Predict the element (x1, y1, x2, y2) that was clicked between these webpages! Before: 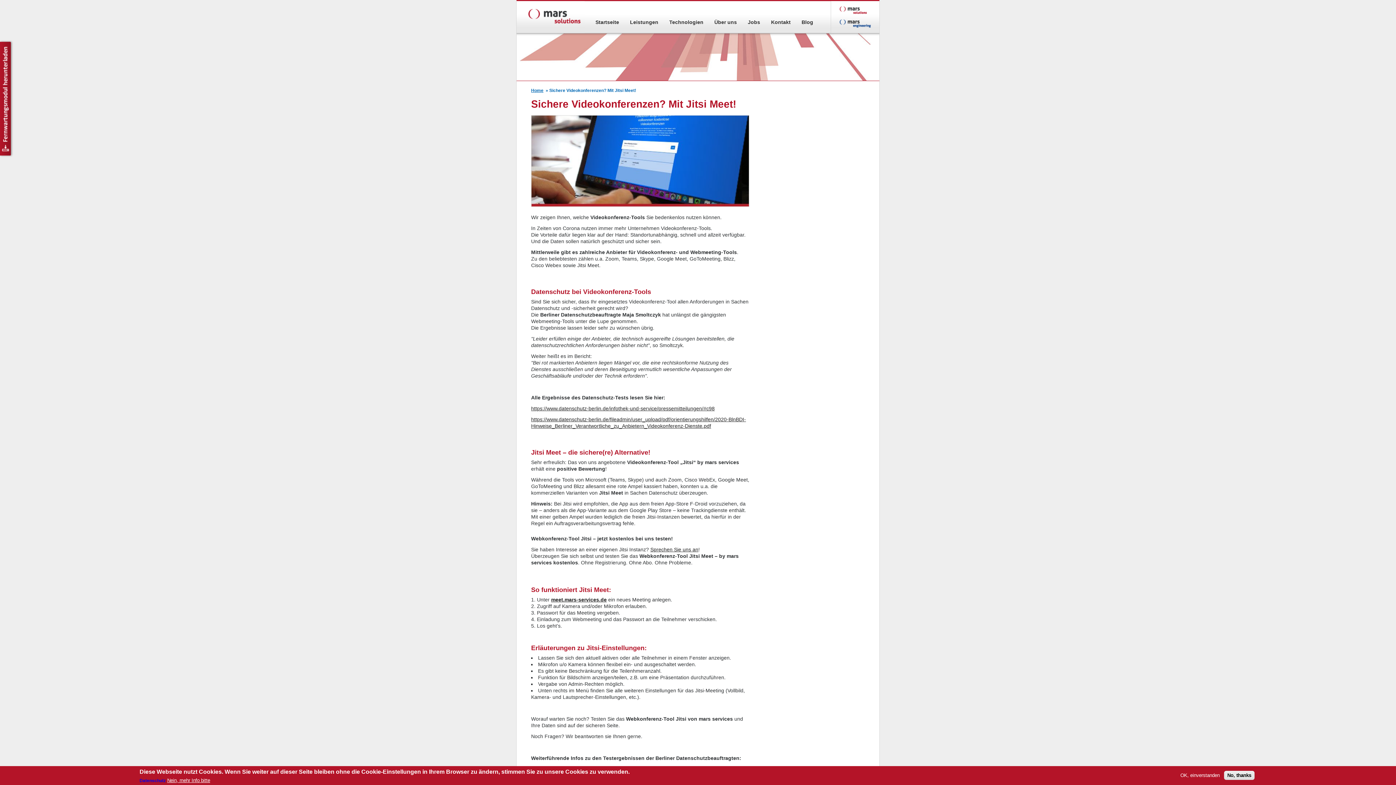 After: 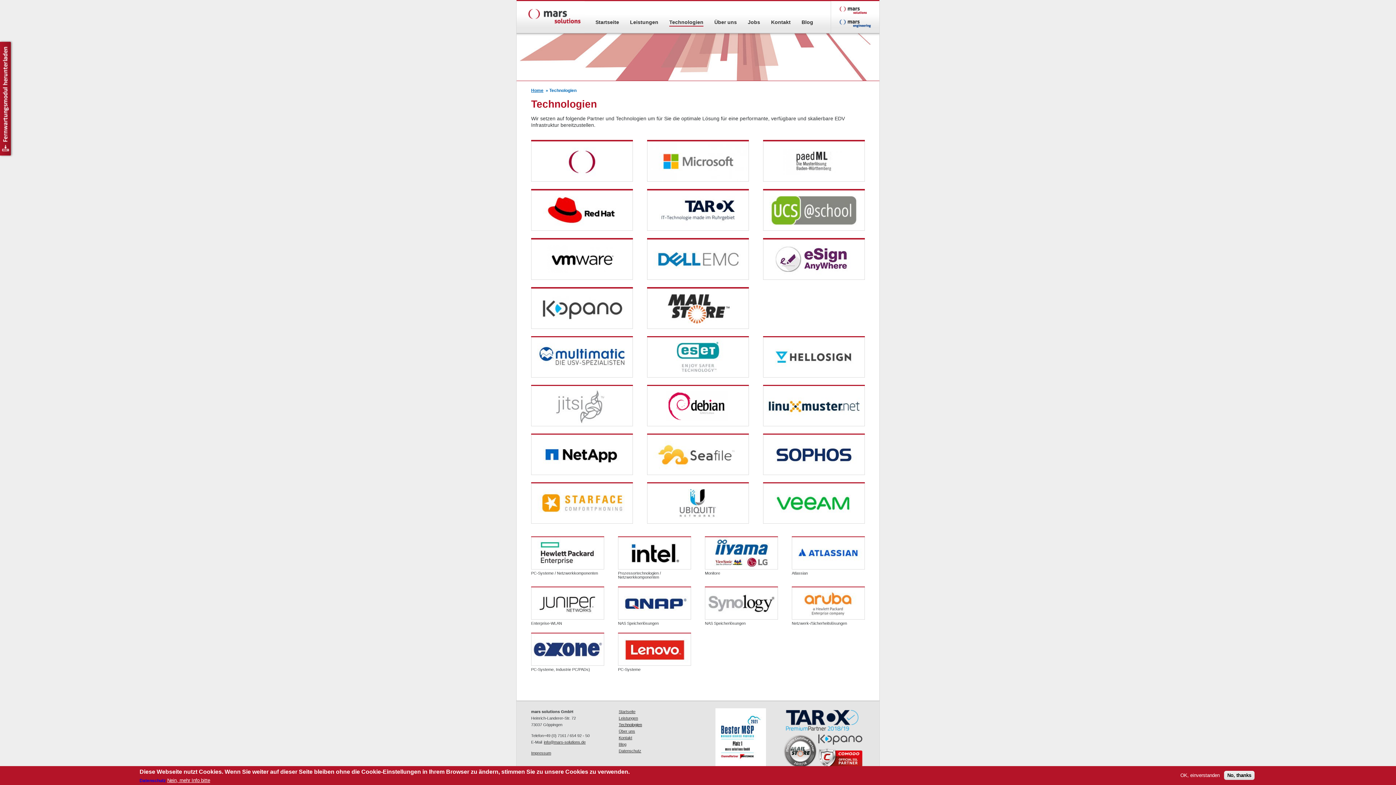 Action: label: Technologien bbox: (669, 18, 703, 25)